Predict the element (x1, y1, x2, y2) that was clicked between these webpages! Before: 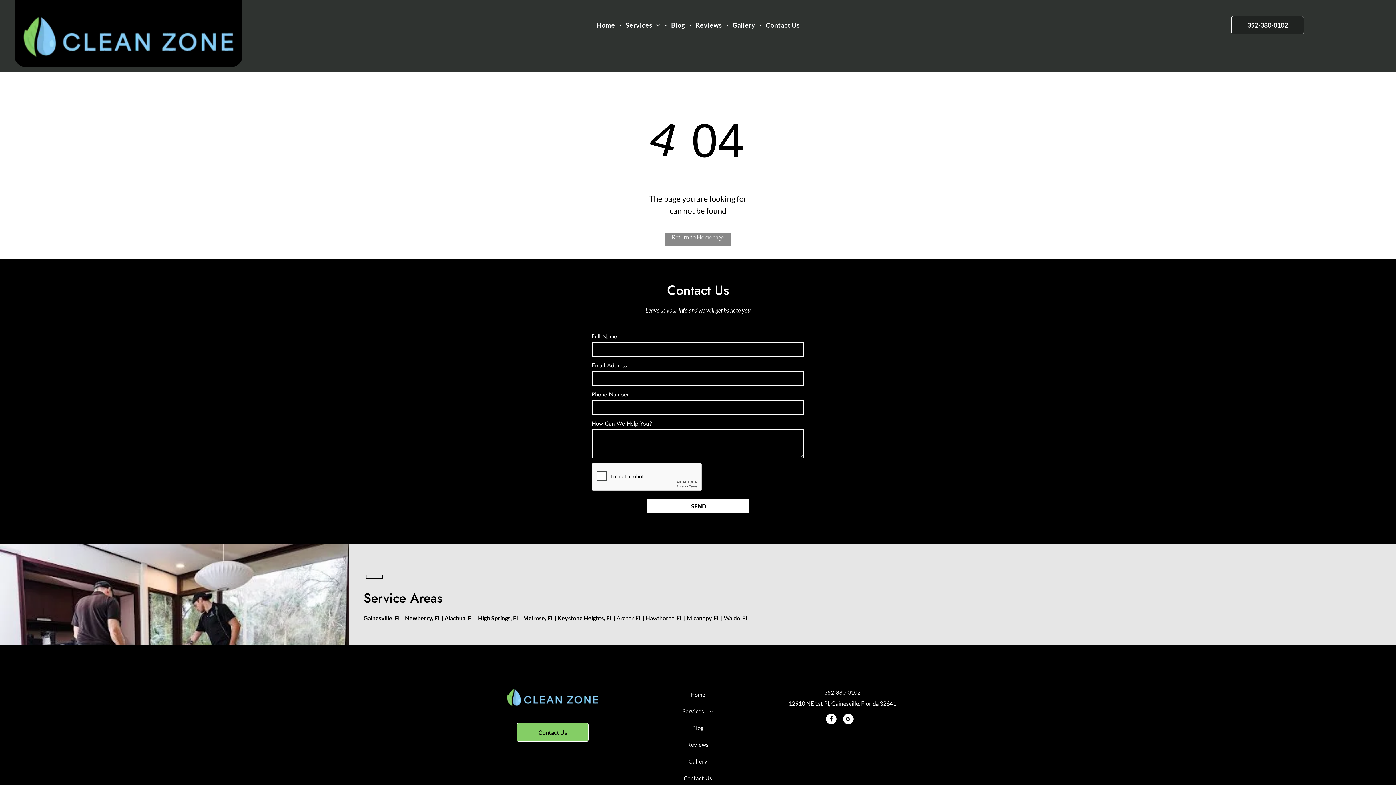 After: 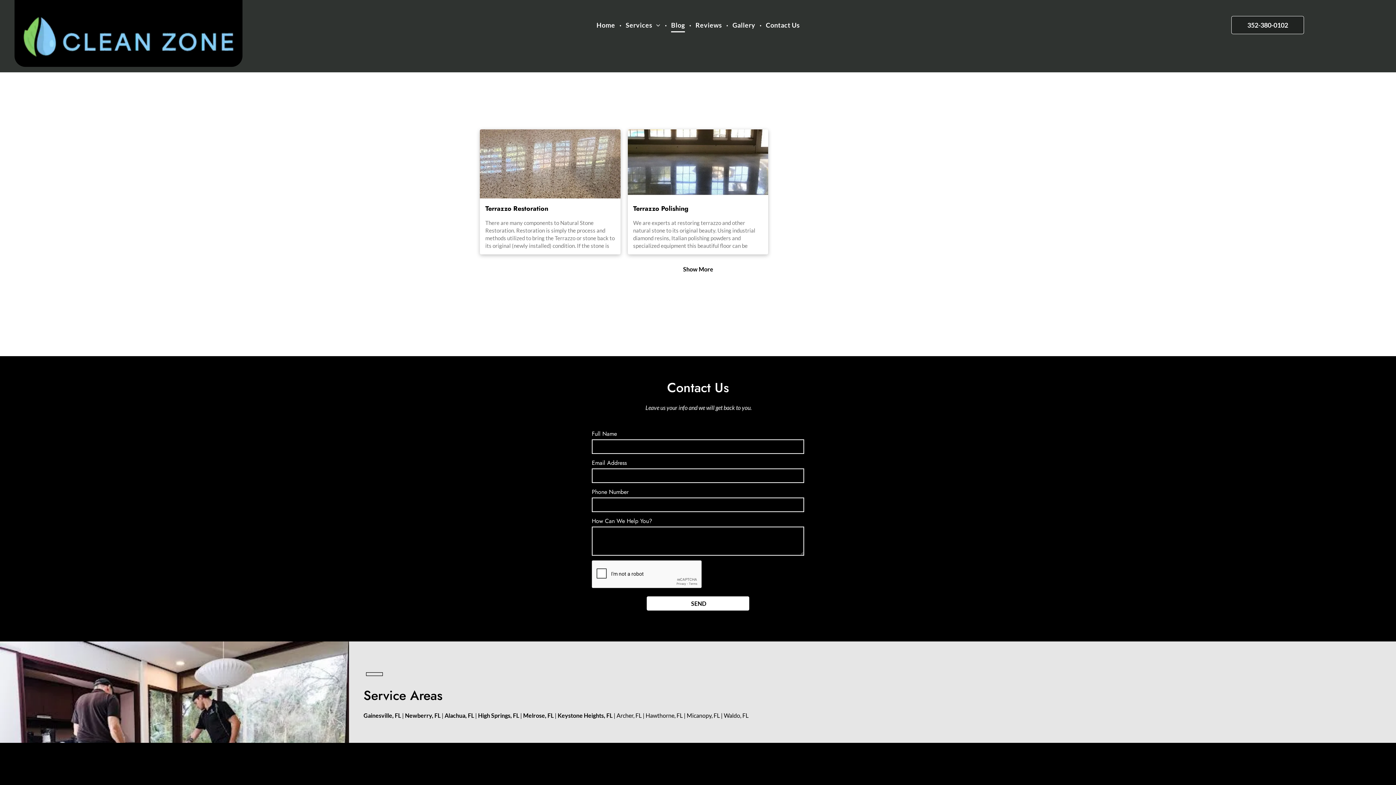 Action: label: Blog bbox: (666, 18, 689, 32)